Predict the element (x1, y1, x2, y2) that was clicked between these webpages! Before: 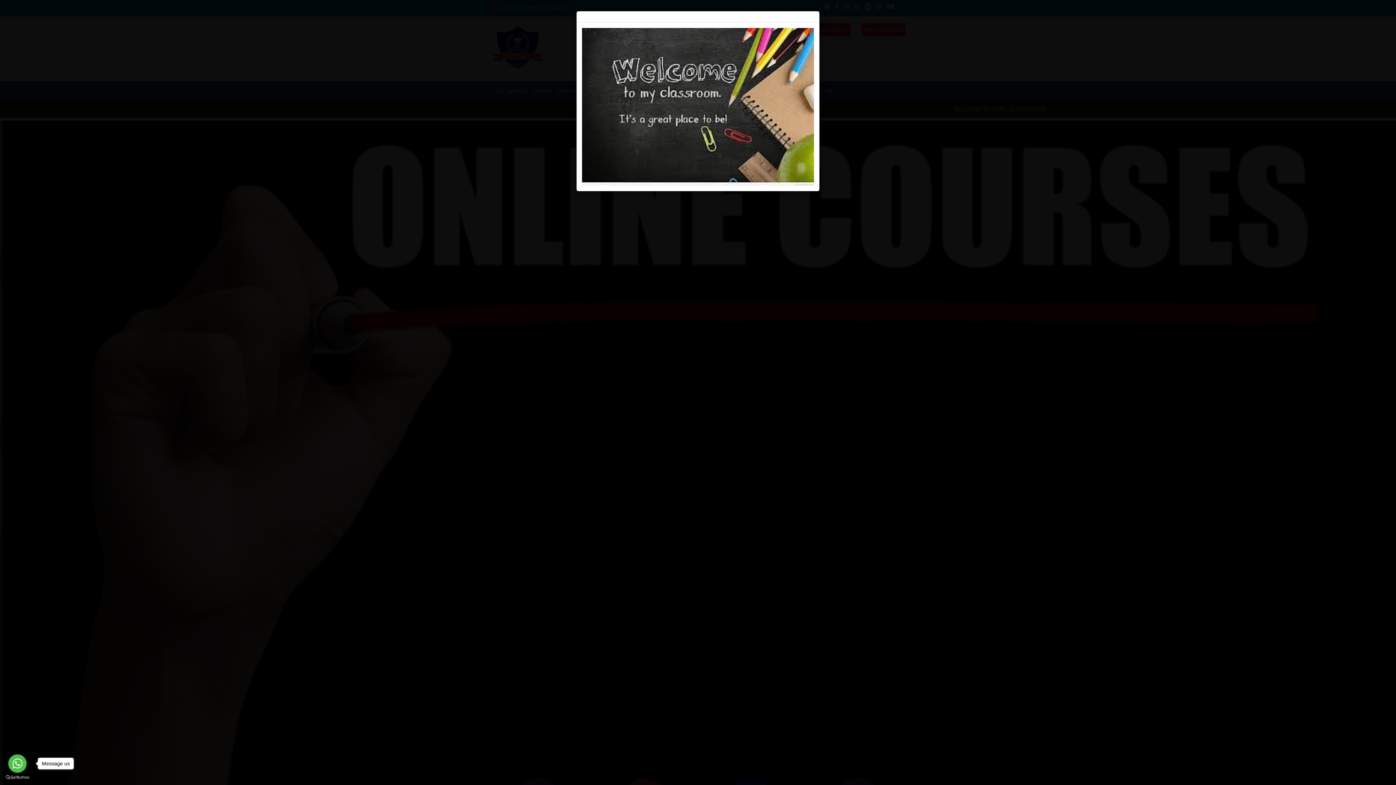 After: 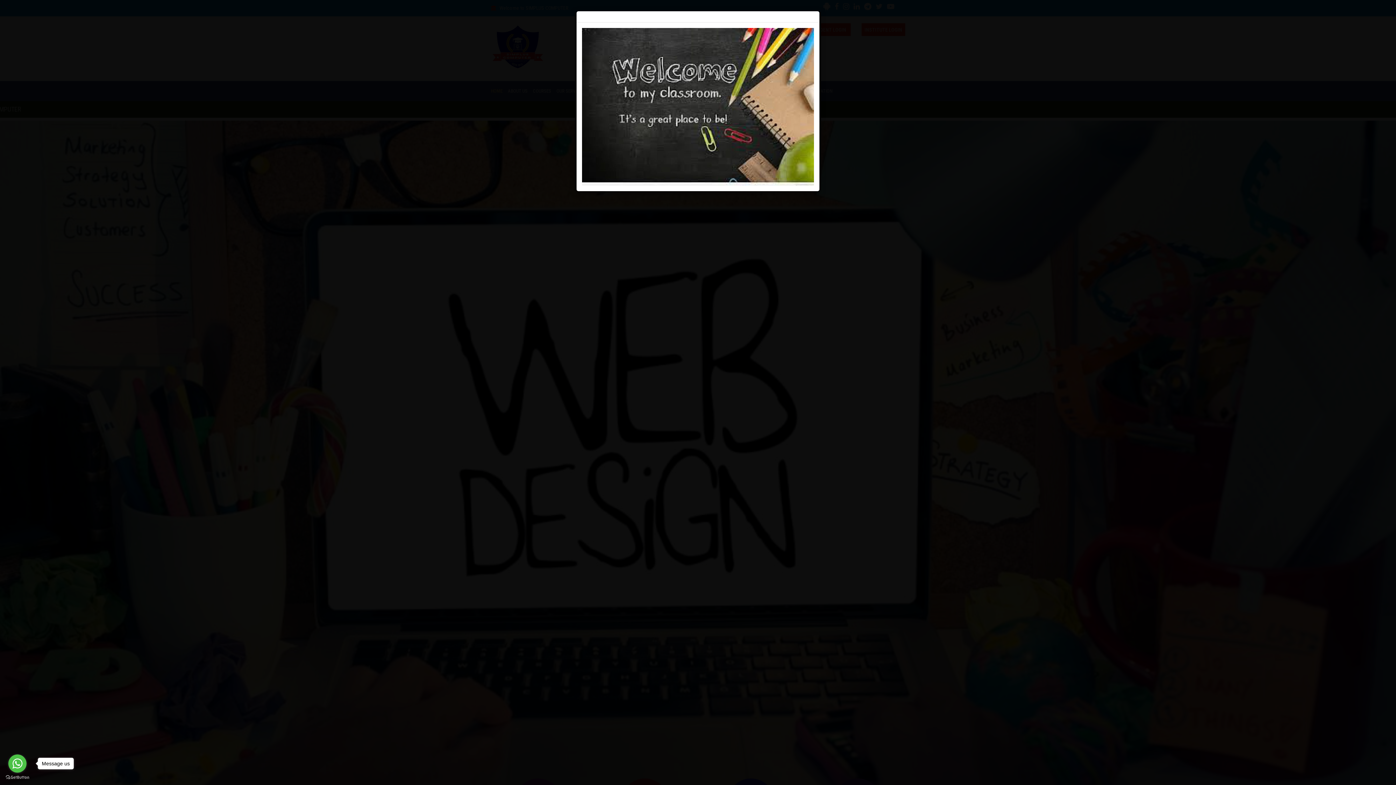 Action: bbox: (582, 102, 814, 109)